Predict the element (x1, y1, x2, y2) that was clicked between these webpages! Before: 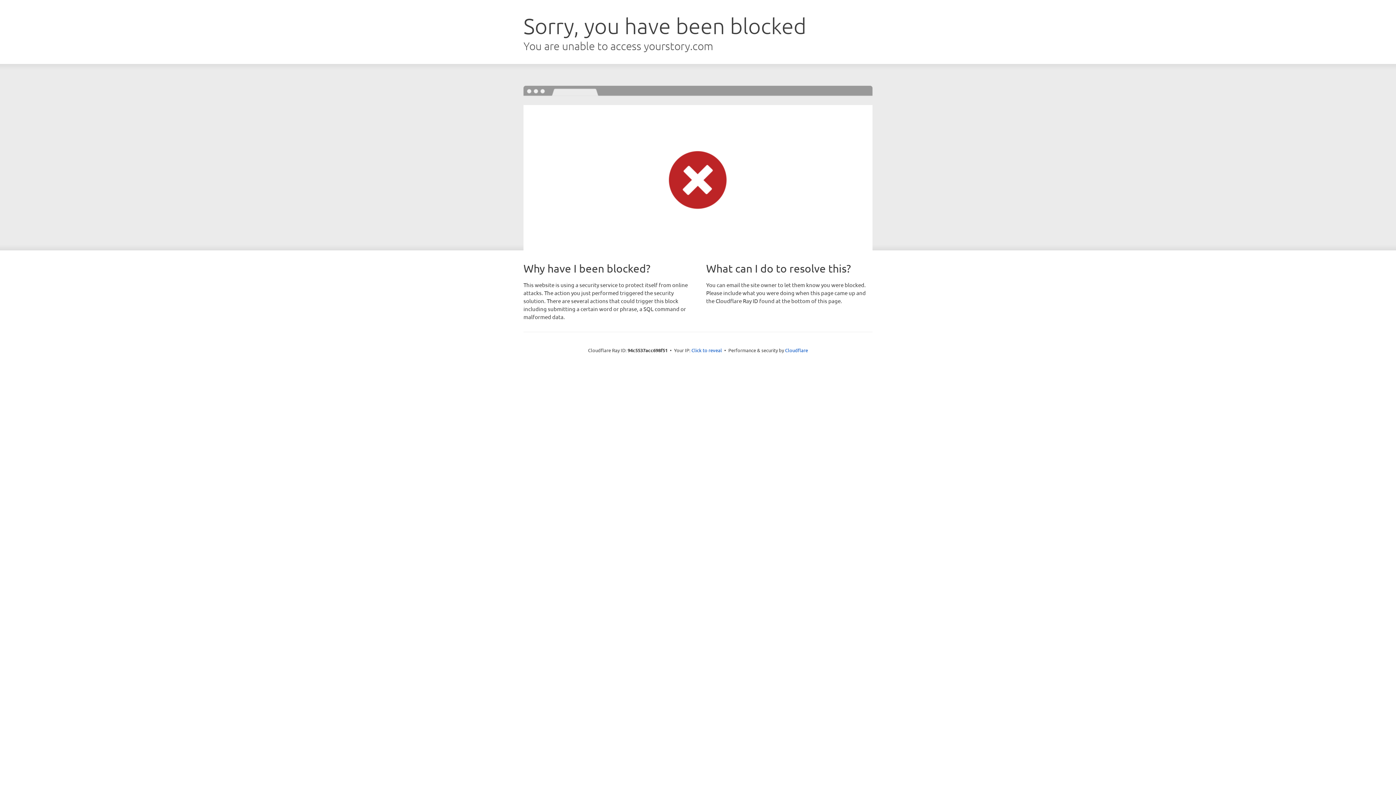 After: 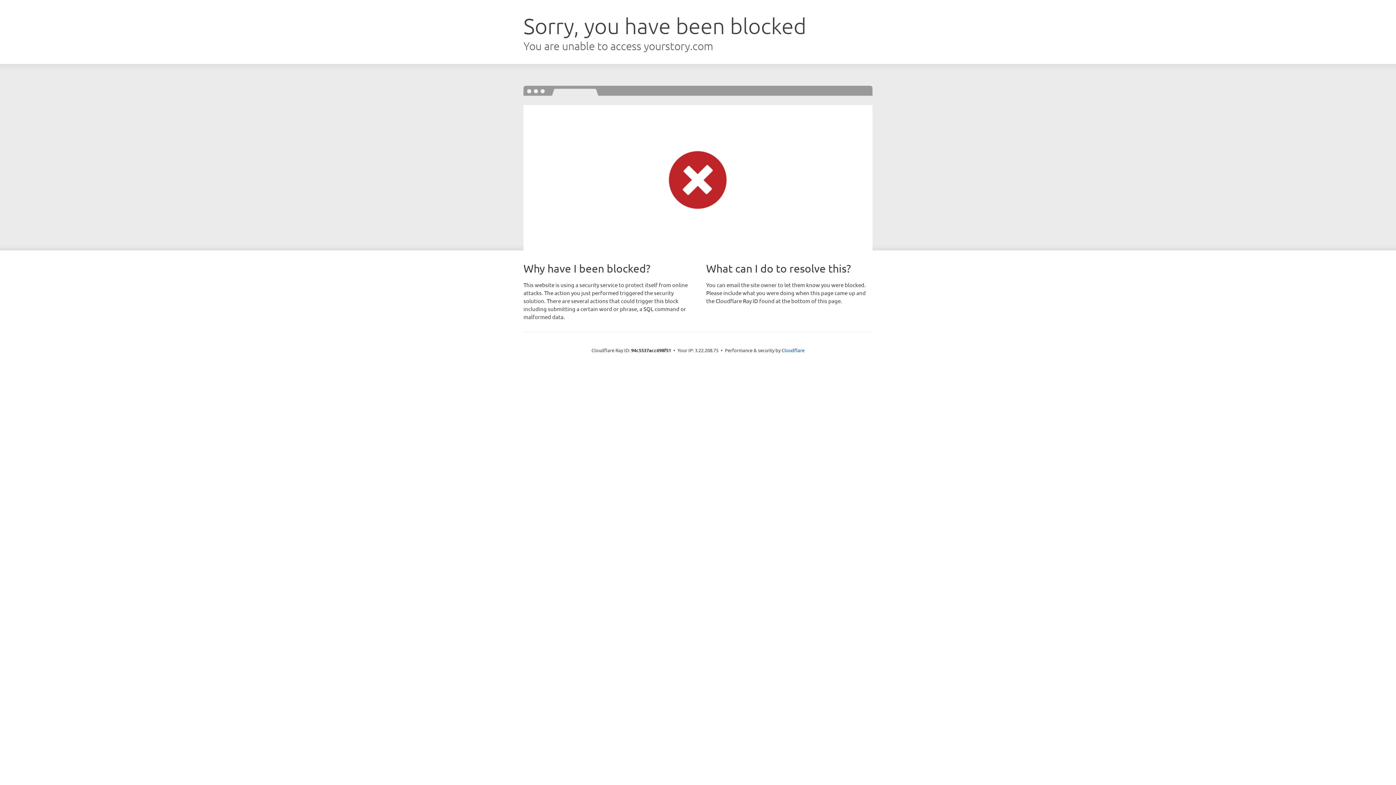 Action: label: Click to reveal bbox: (691, 346, 722, 353)